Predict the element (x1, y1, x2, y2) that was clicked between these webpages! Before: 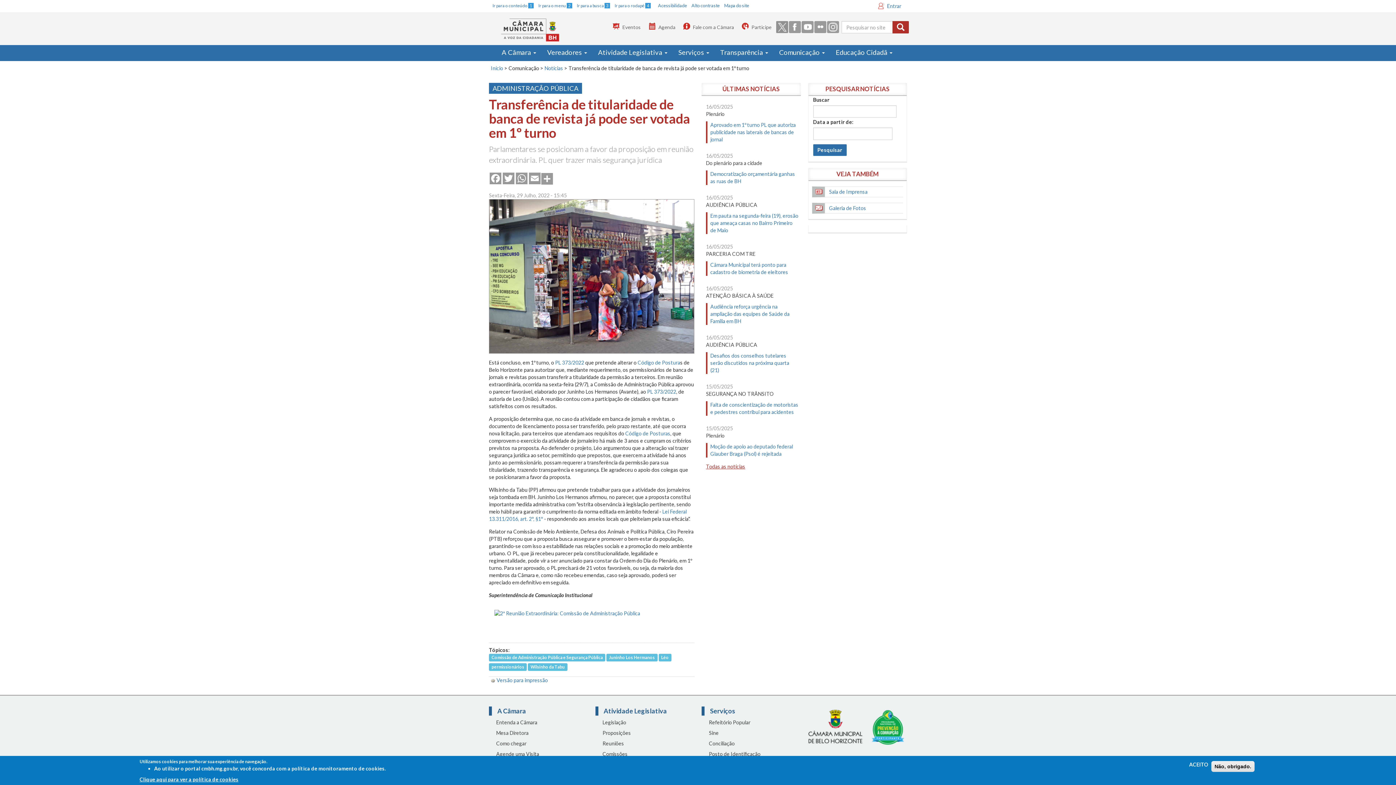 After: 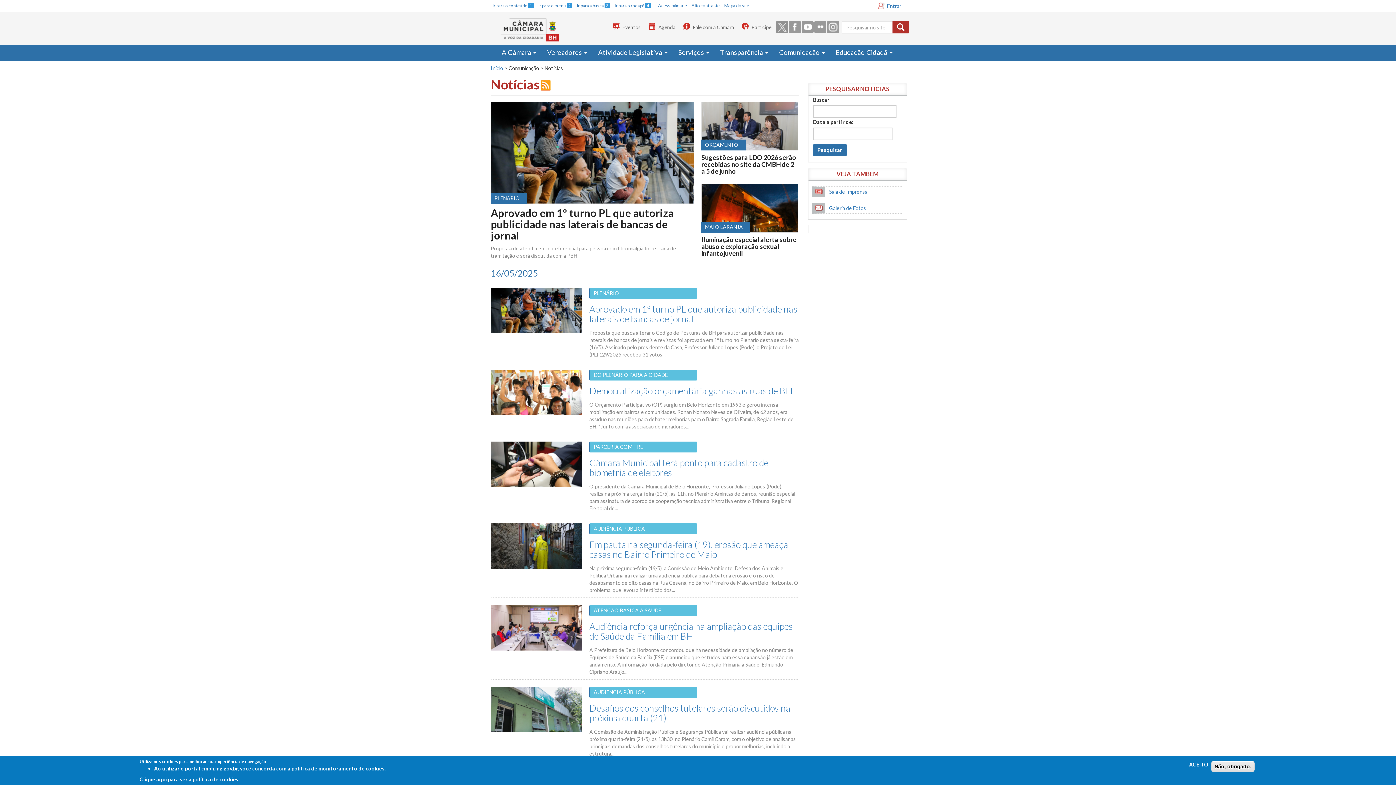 Action: label: Todas as notícias bbox: (706, 463, 745, 469)